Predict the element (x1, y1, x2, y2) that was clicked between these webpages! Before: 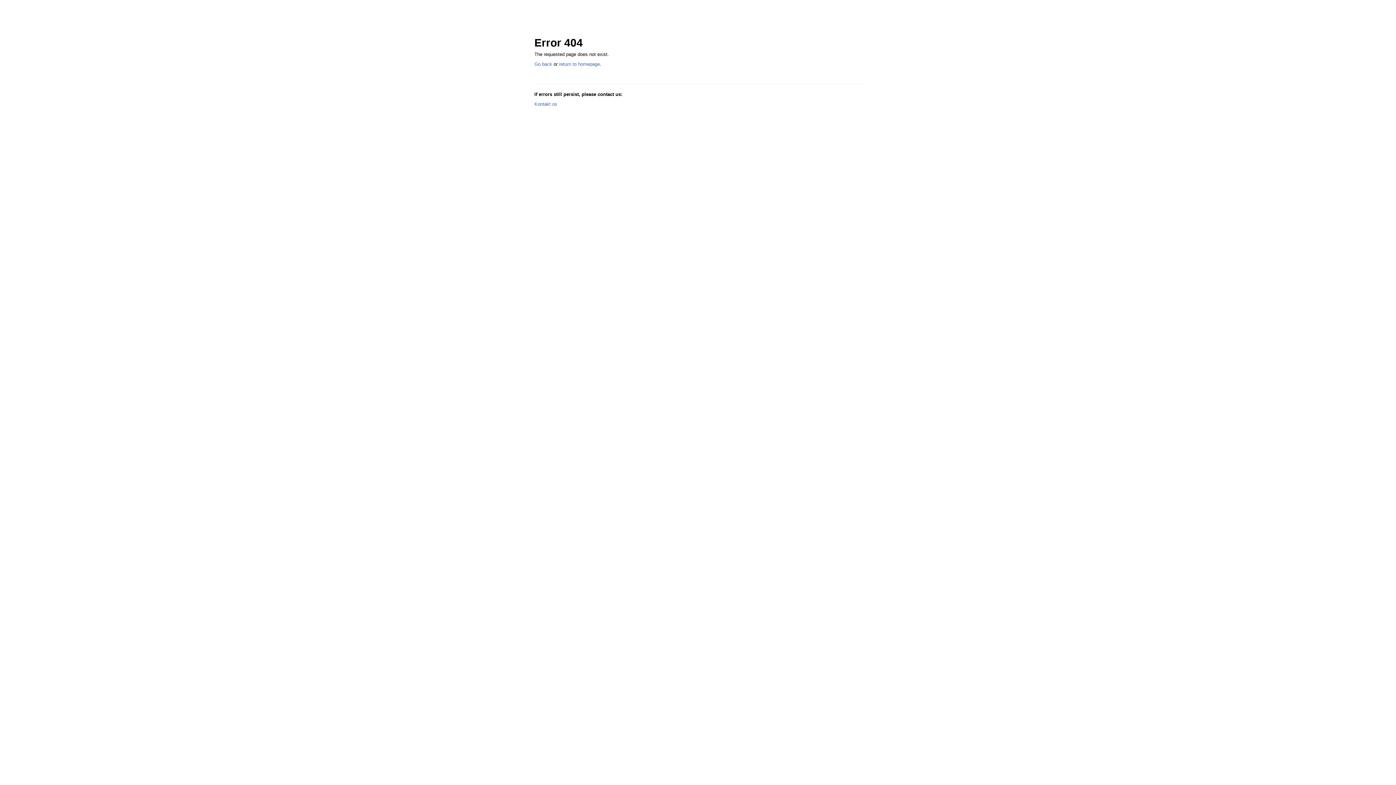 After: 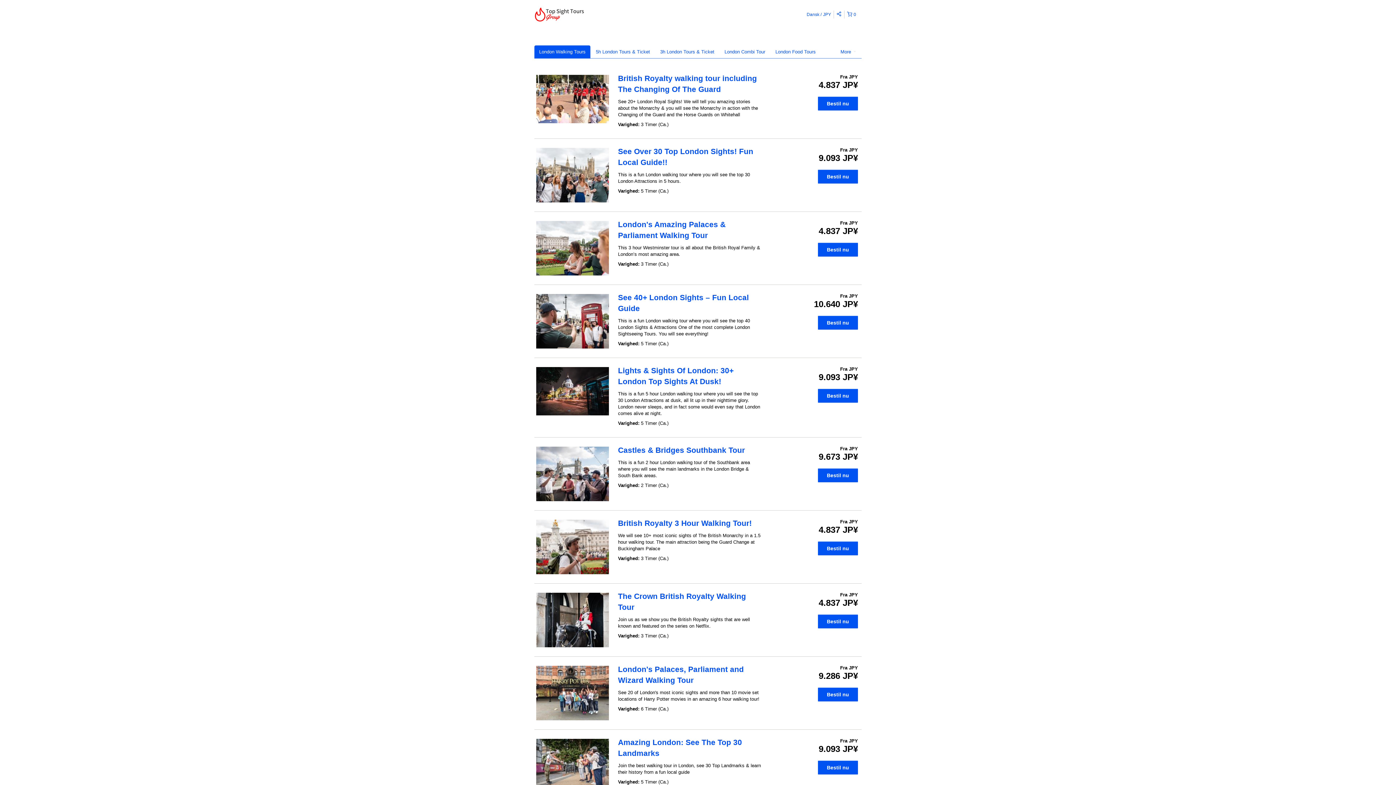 Action: bbox: (559, 61, 600, 66) label: return to homepage